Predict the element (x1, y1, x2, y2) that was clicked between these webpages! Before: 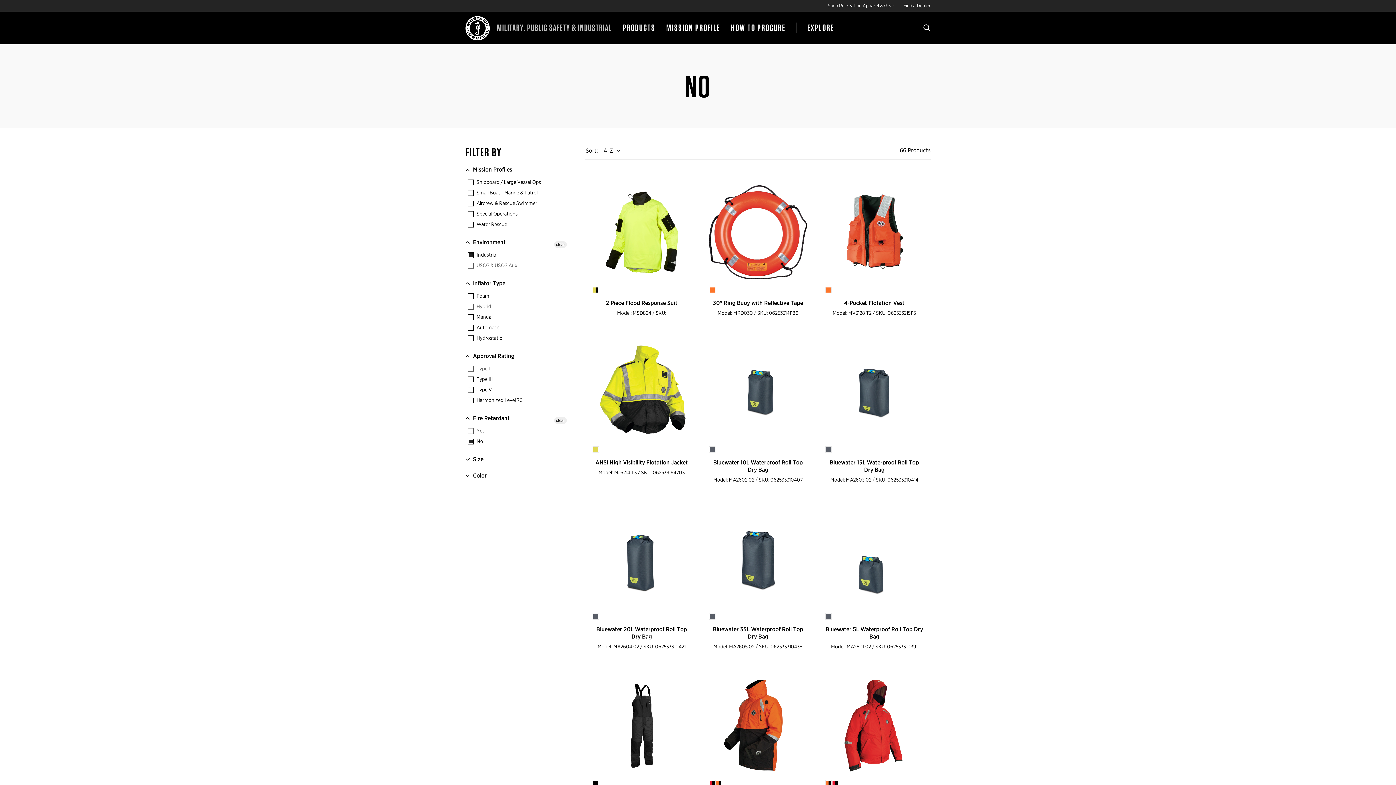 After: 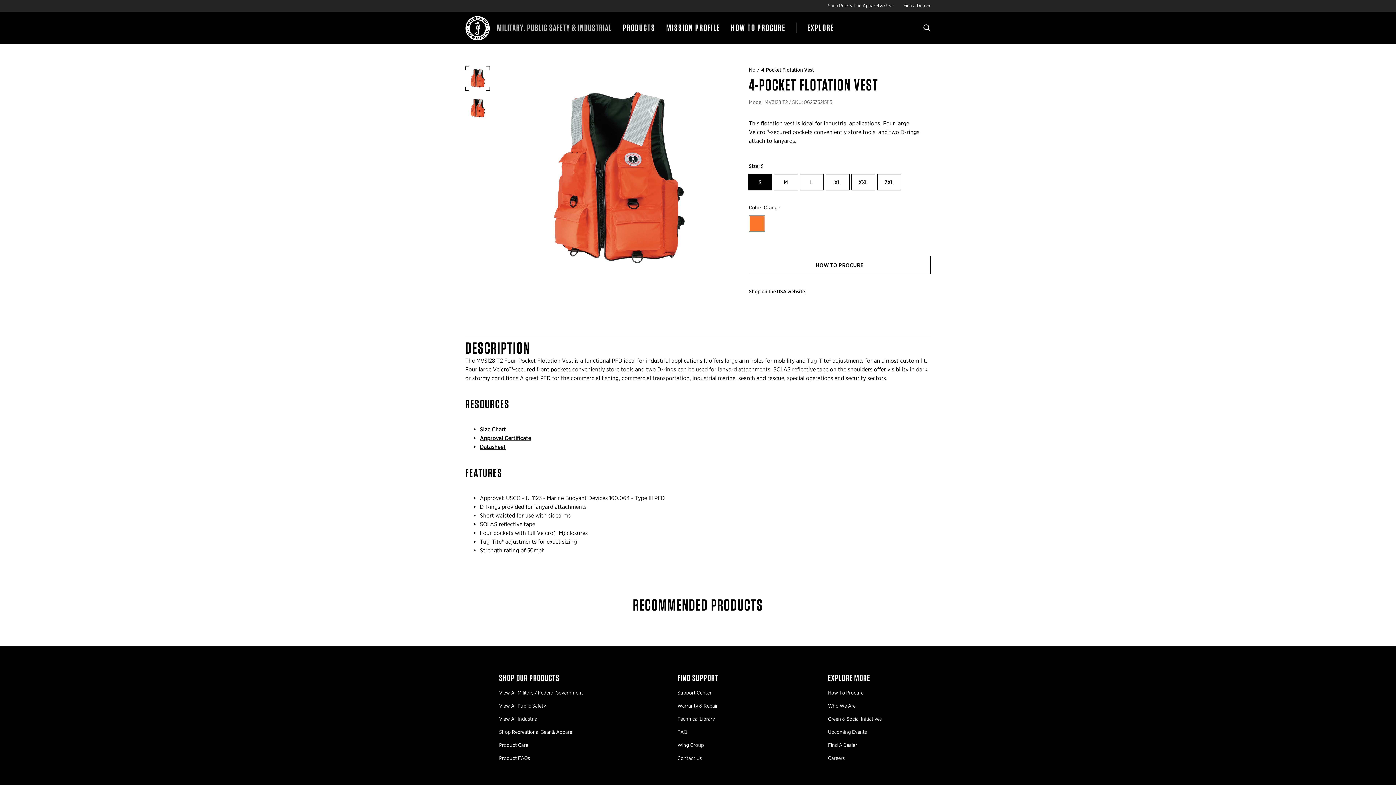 Action: bbox: (825, 181, 923, 317) label: 4-Pocket Flotation Vest
Model: MV3128 T2 / SKU: 062533215115